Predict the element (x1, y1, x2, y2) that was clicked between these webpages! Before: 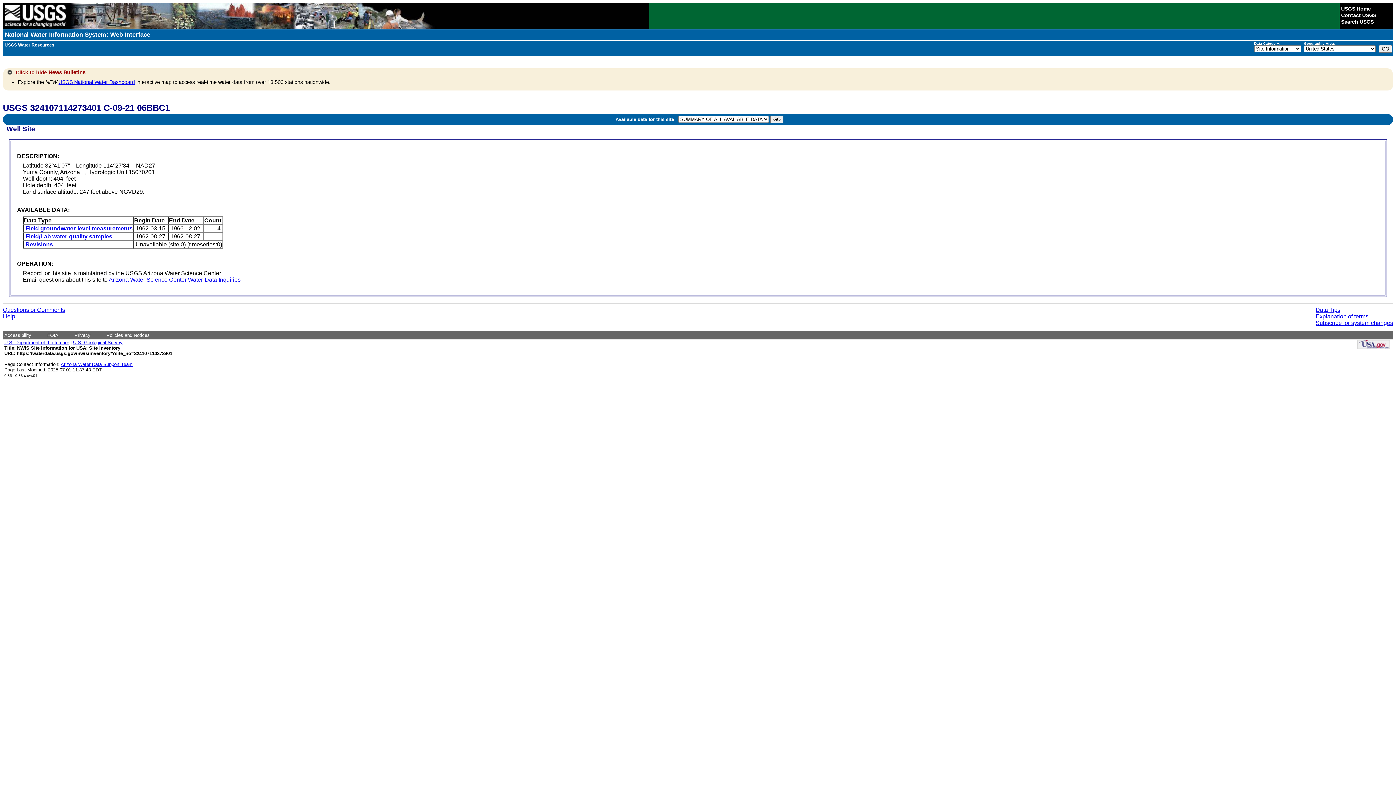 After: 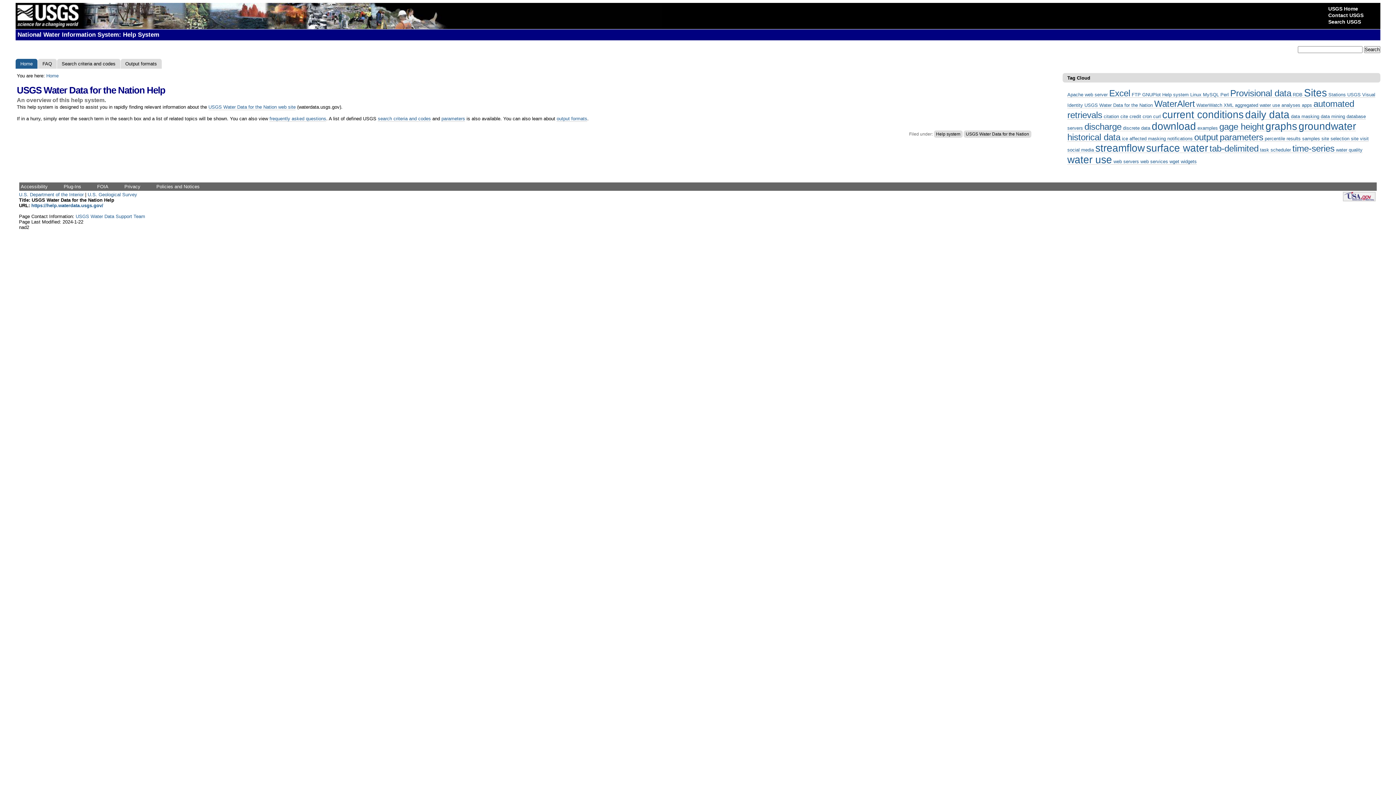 Action: label: Help bbox: (2, 313, 15, 319)